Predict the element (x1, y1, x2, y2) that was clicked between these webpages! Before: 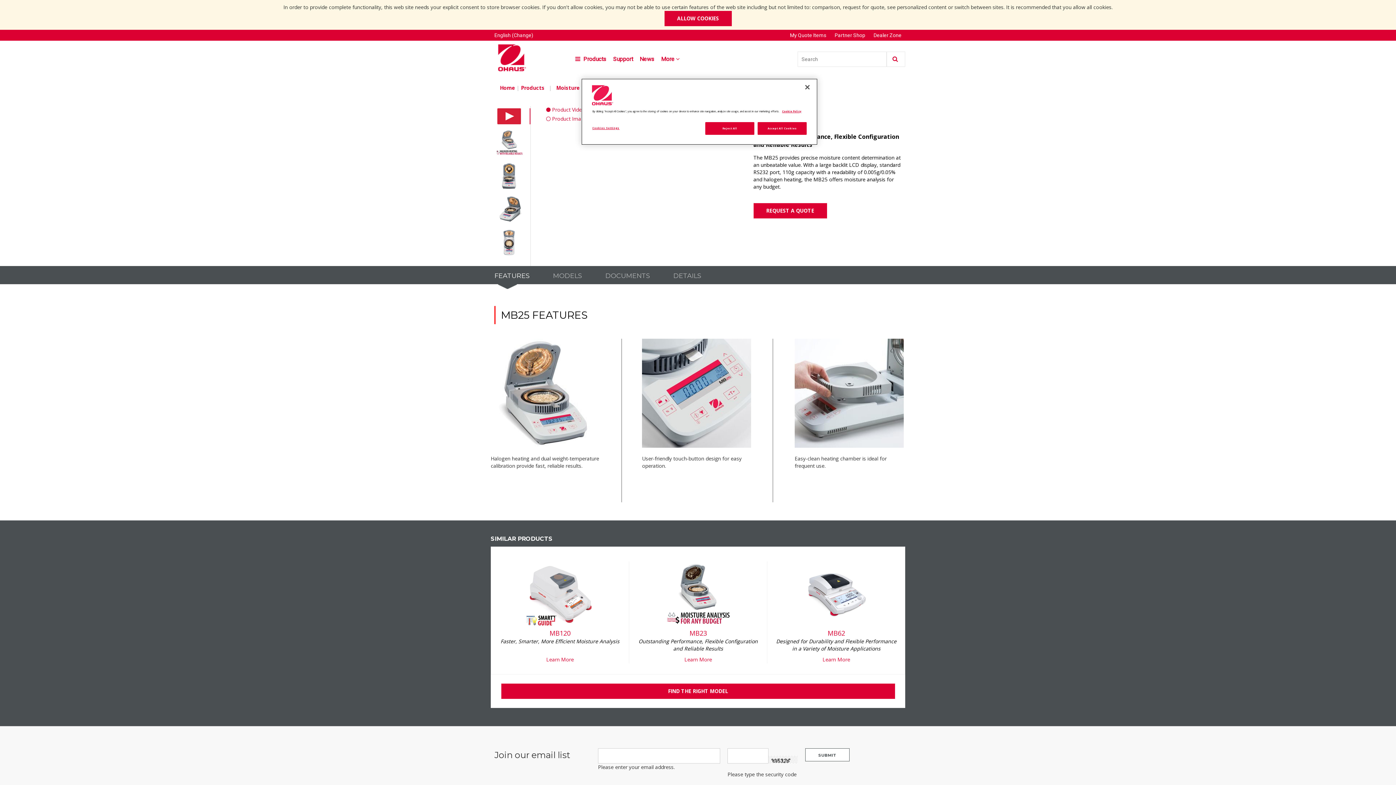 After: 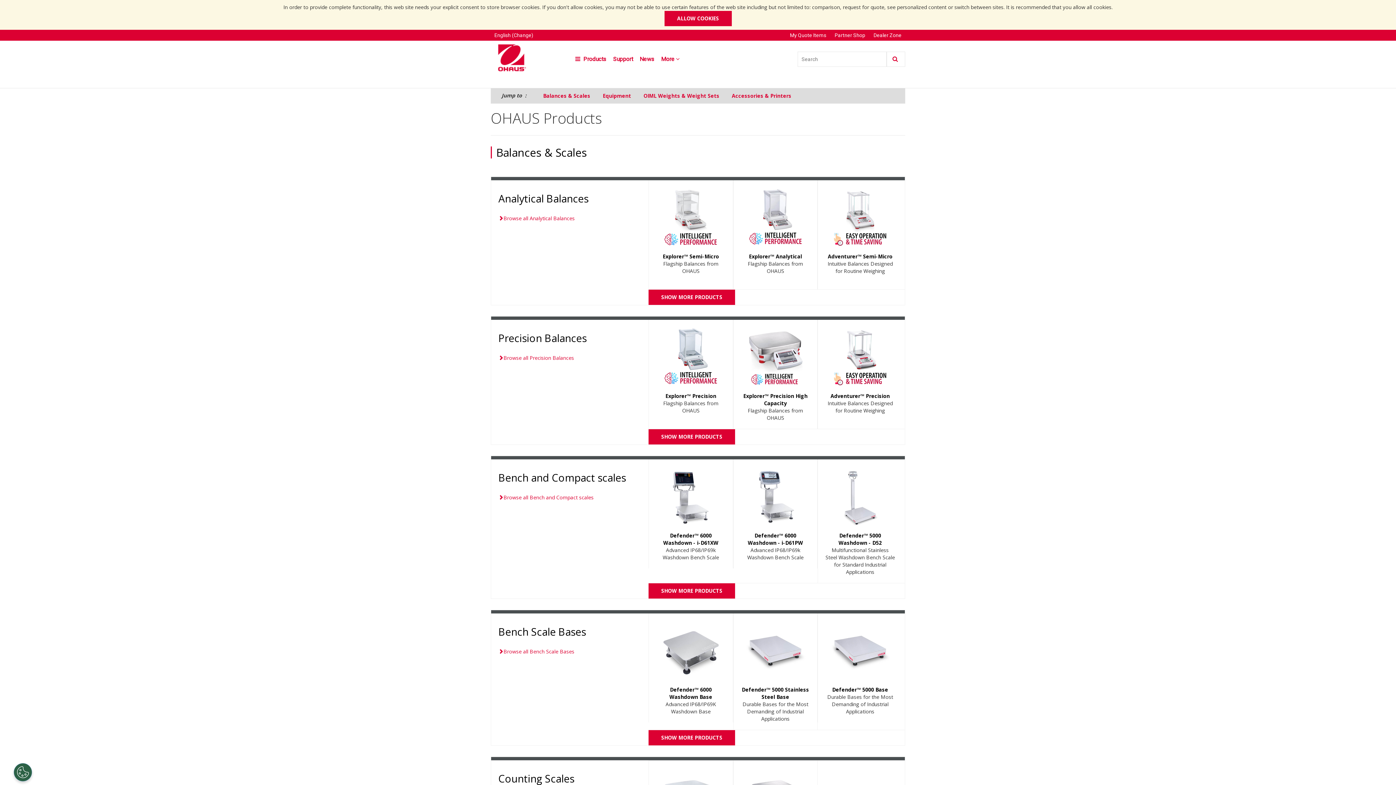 Action: bbox: (521, 84, 546, 91) label: Products 